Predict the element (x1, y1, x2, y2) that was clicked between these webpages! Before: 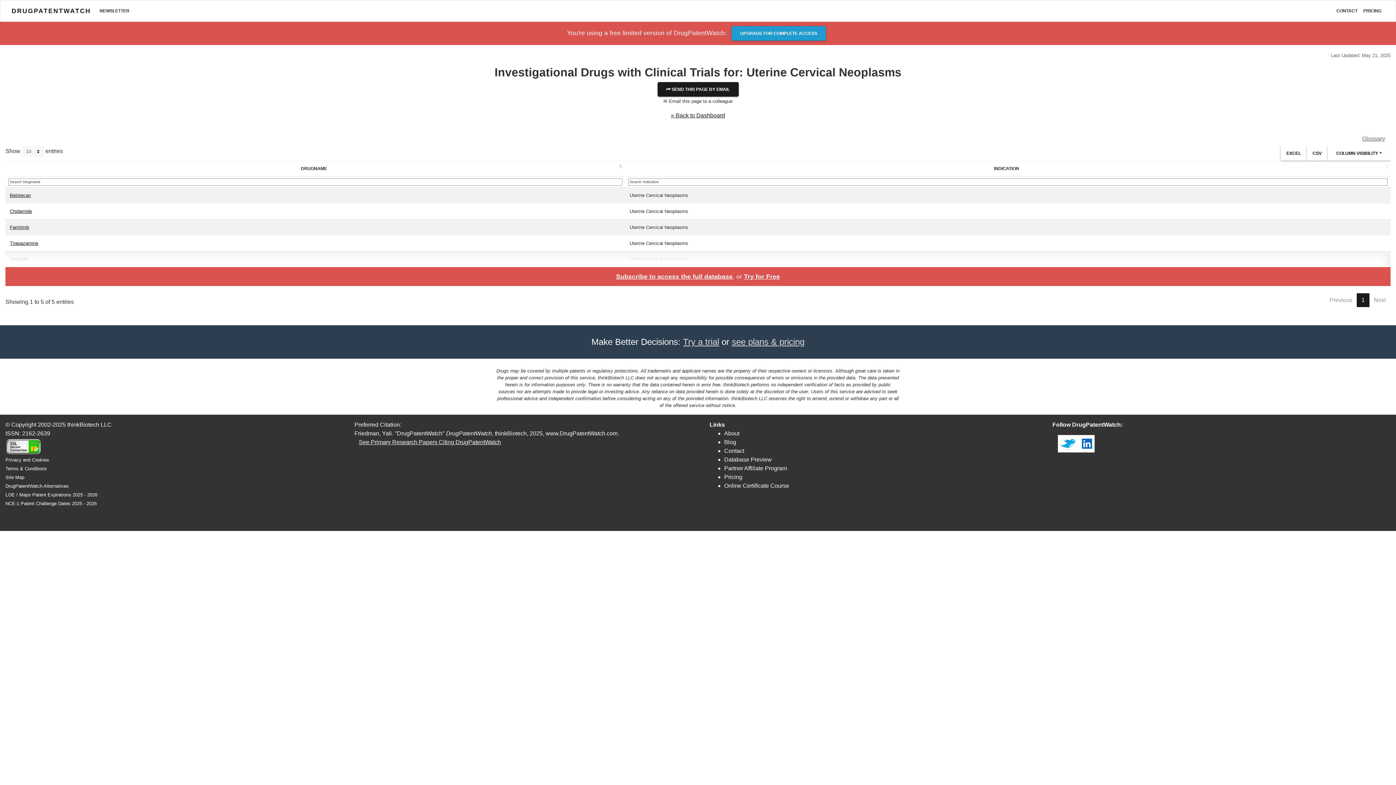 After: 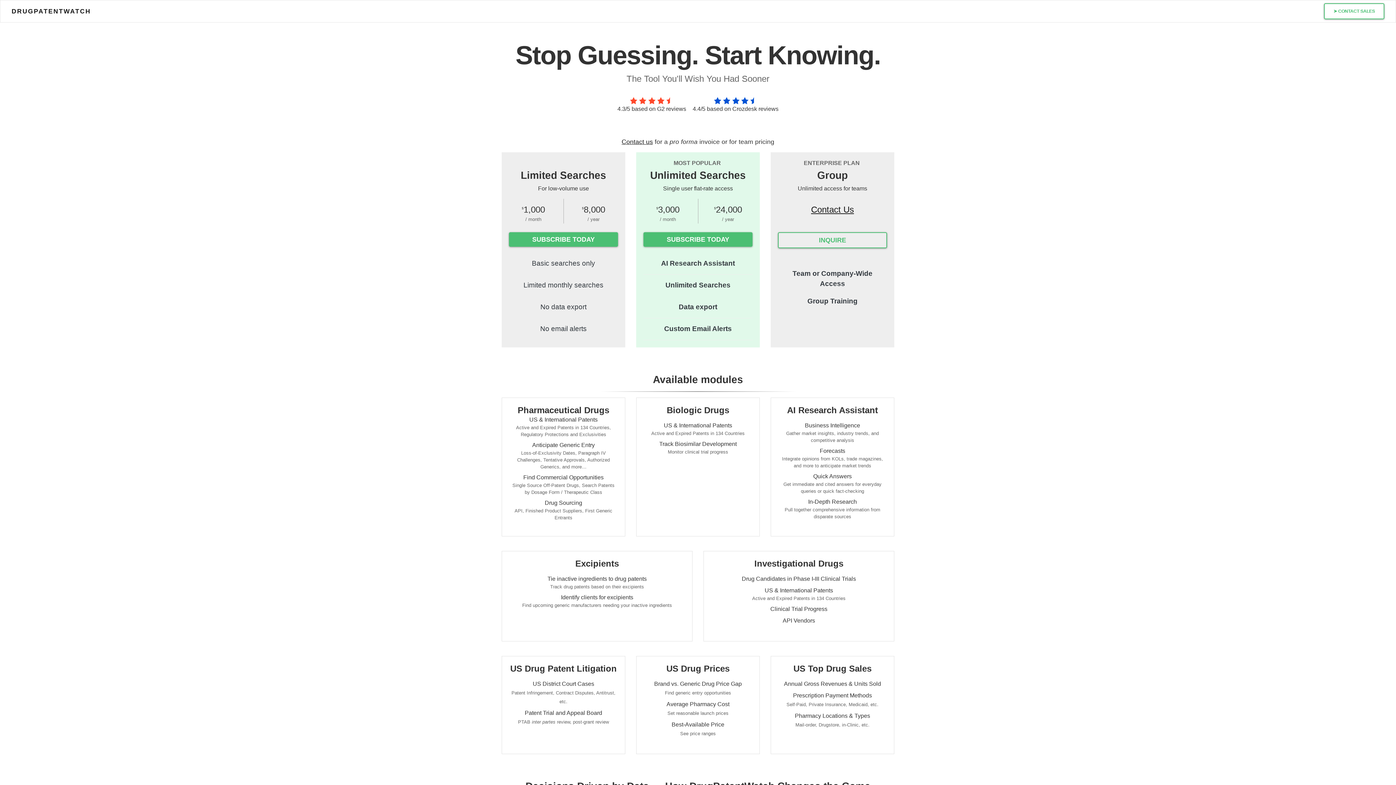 Action: label: Subscribe to access the full database bbox: (616, 273, 732, 280)